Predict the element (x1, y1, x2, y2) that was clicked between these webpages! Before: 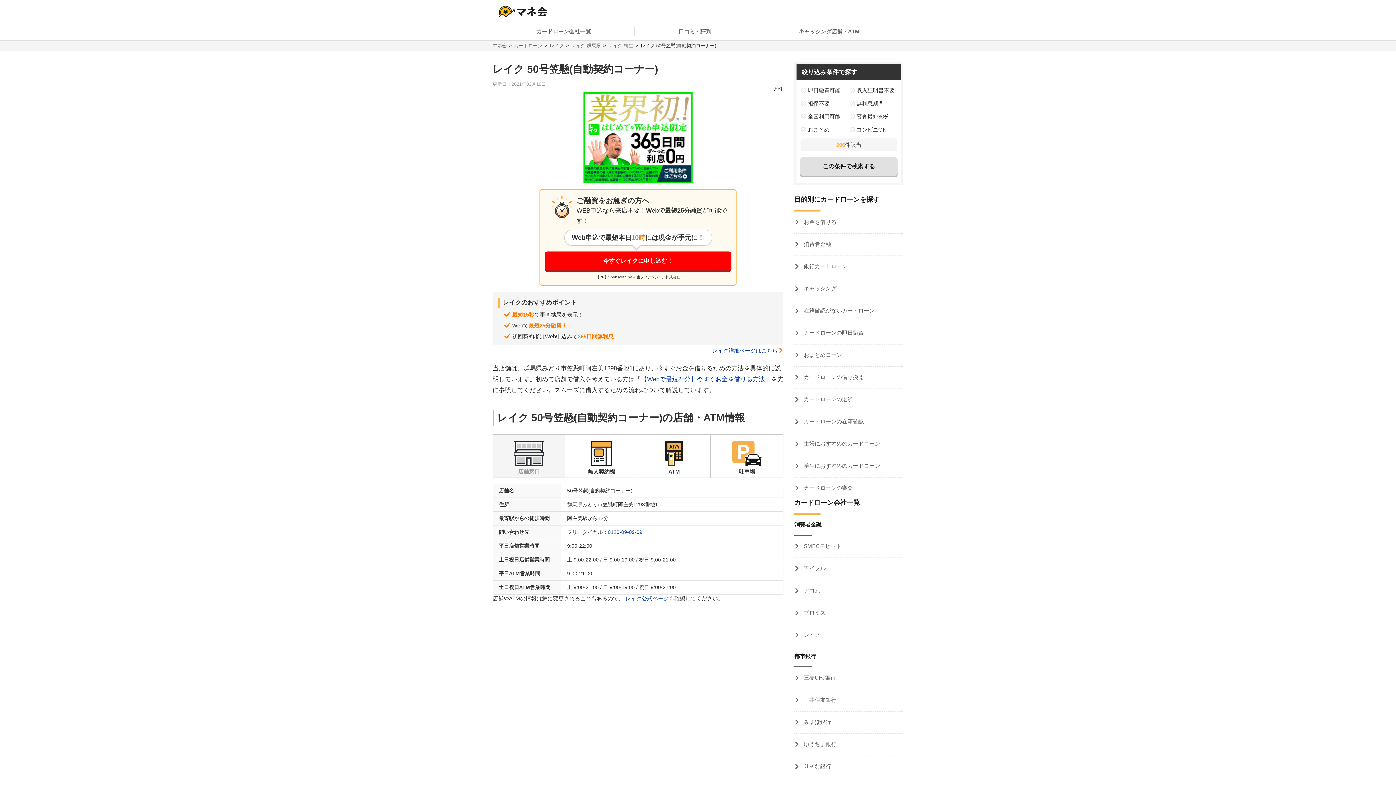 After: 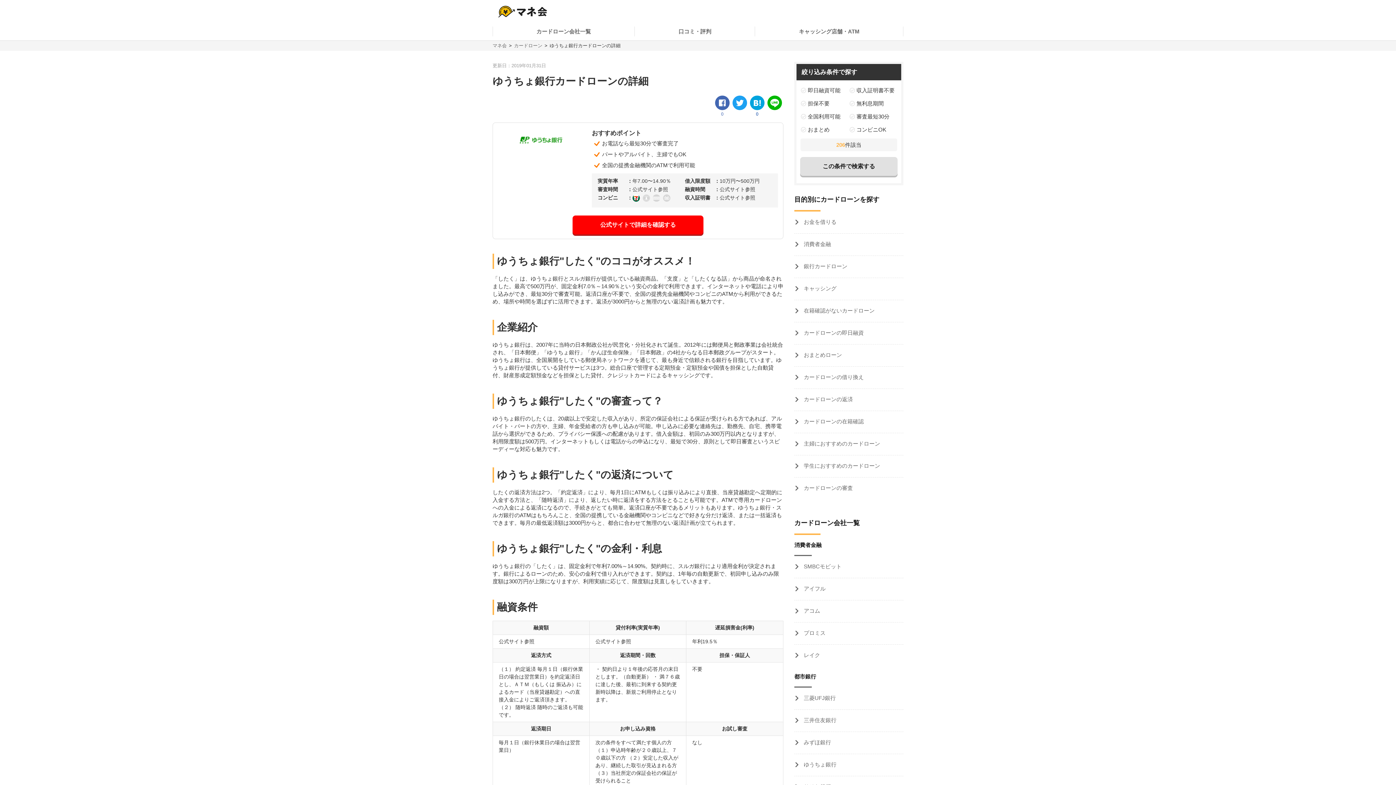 Action: label:  ゆうちょ銀行 bbox: (794, 734, 903, 756)